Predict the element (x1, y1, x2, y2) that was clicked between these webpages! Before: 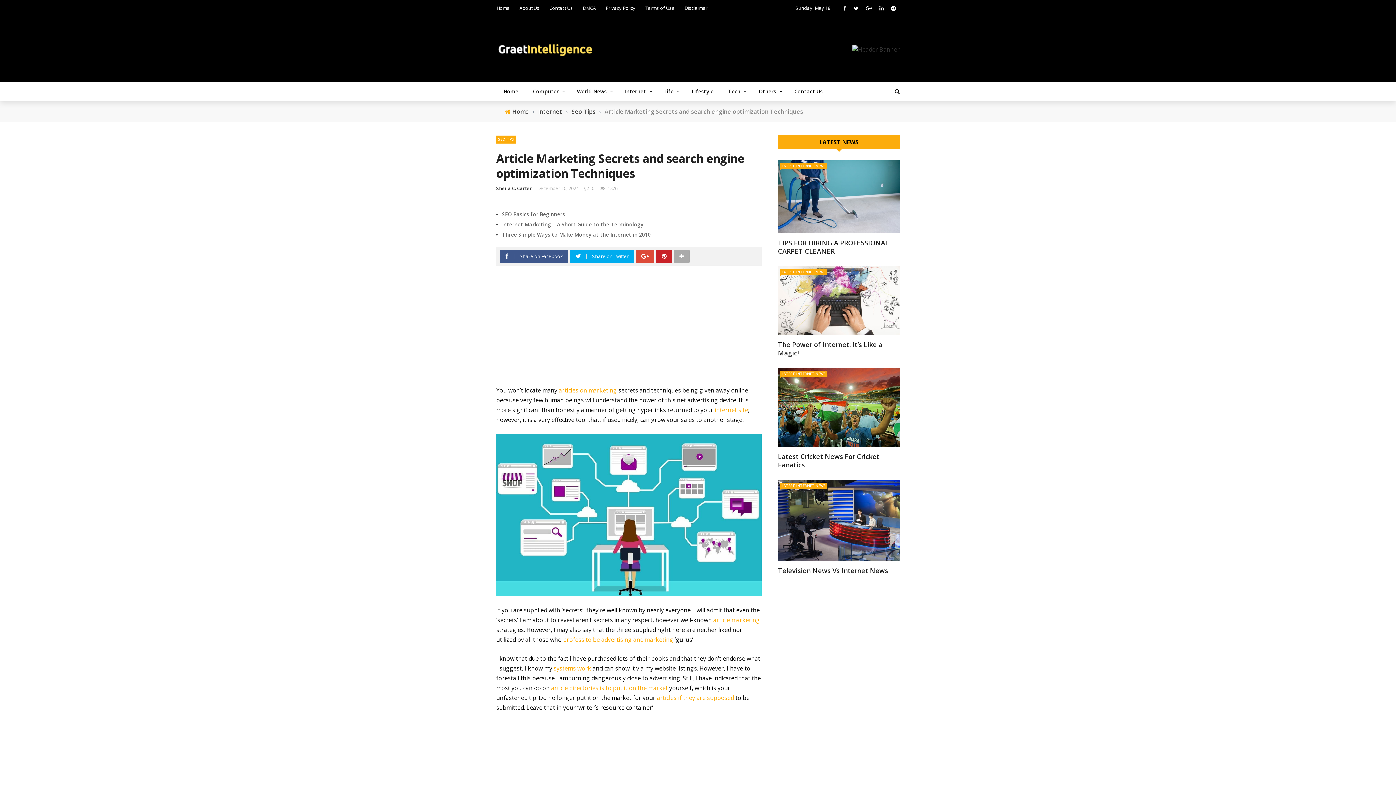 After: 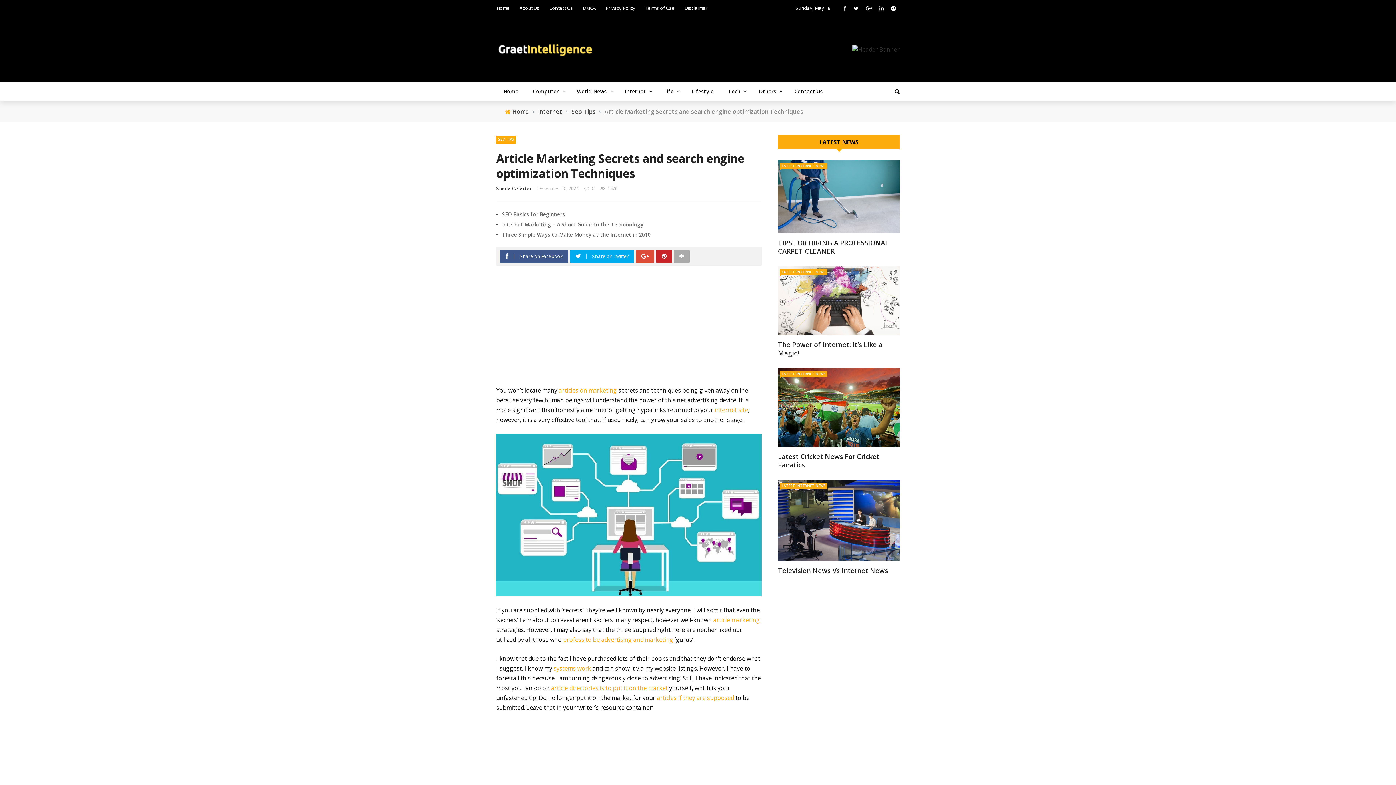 Action: label: Share on Facebook bbox: (500, 250, 570, 262)